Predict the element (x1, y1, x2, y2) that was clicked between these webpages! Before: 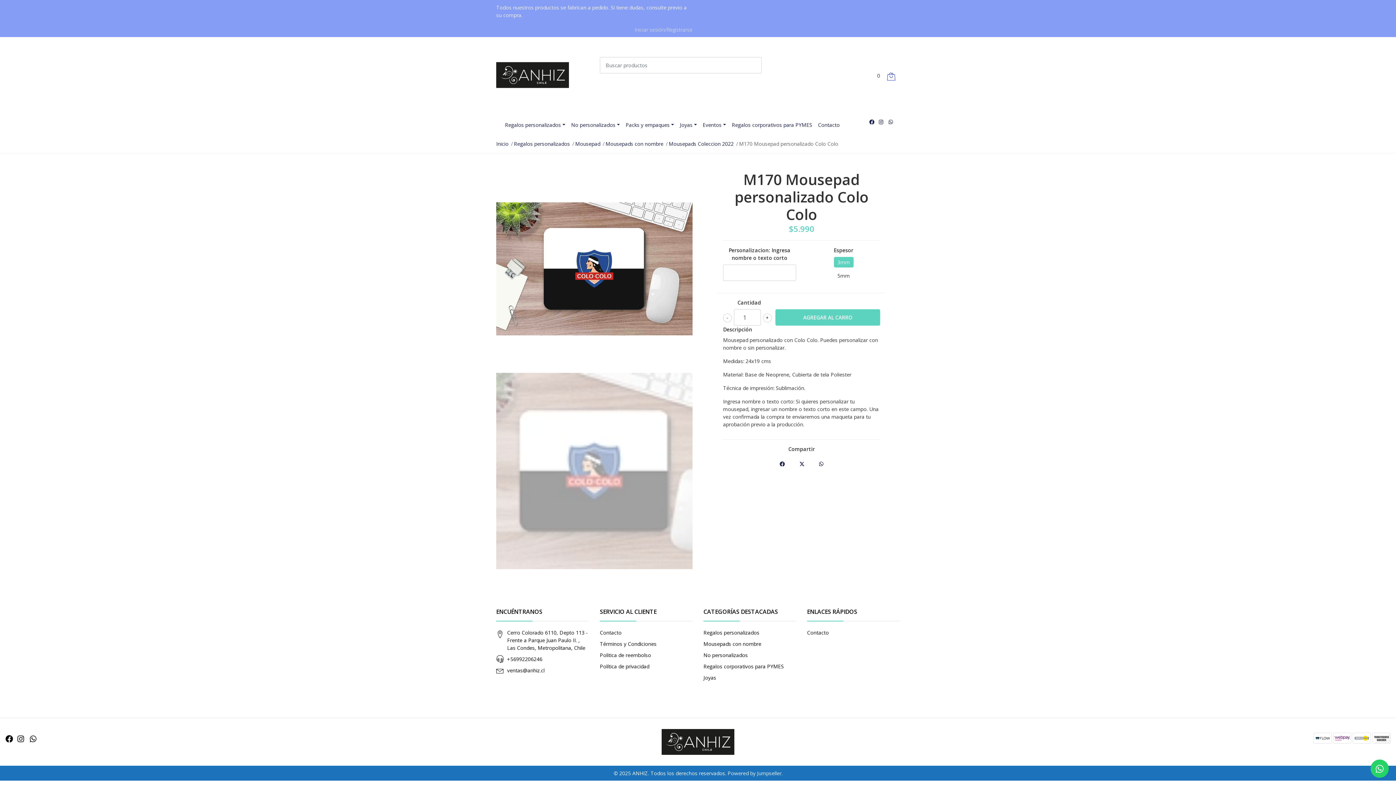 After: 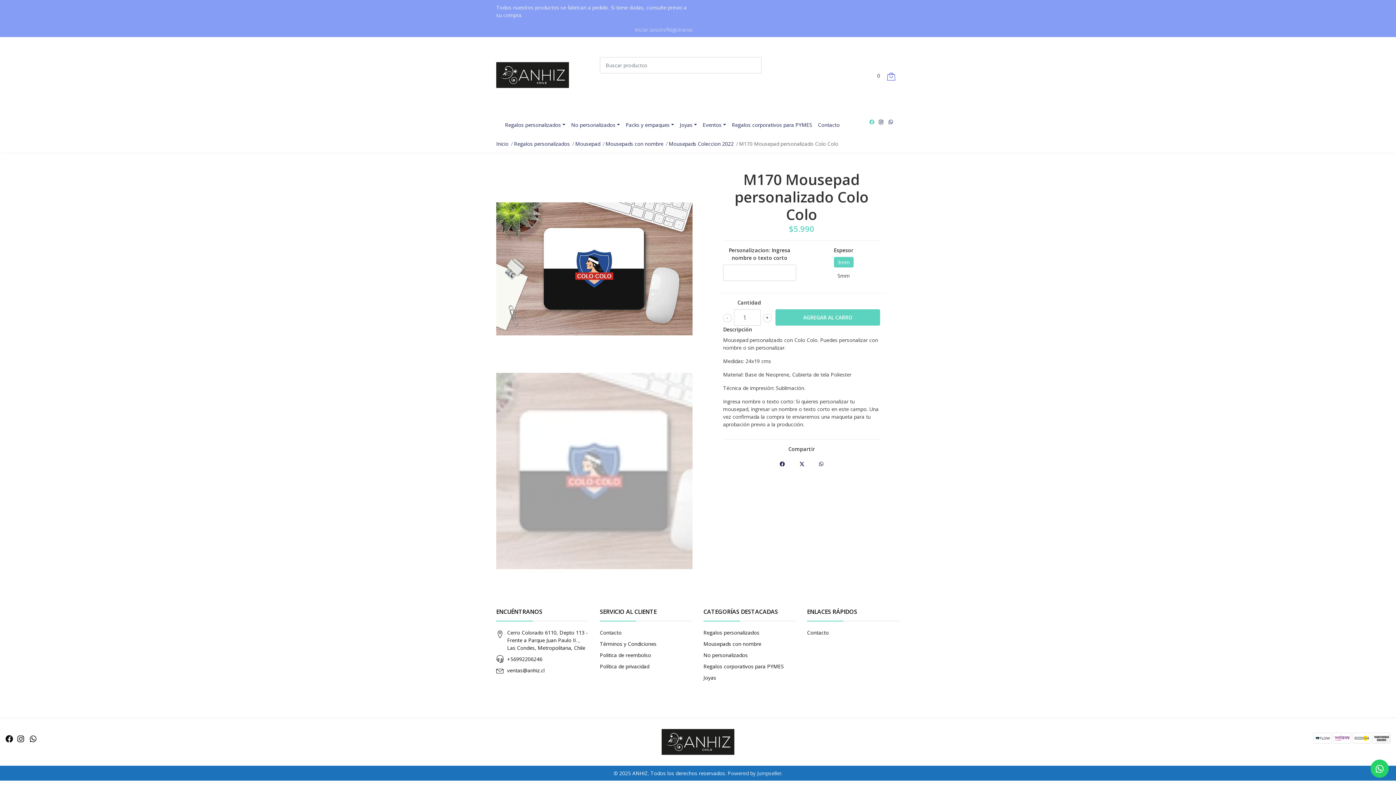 Action: bbox: (869, 118, 874, 125)